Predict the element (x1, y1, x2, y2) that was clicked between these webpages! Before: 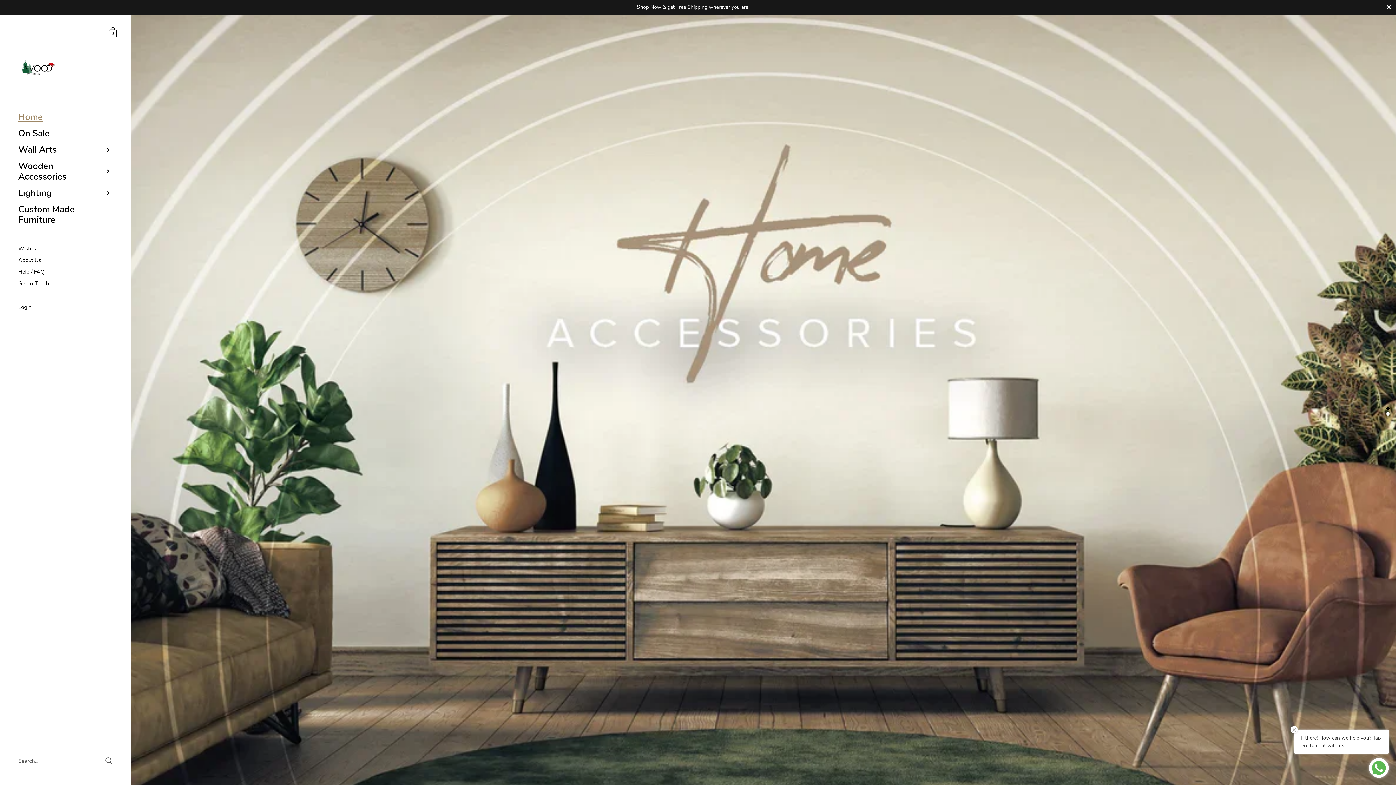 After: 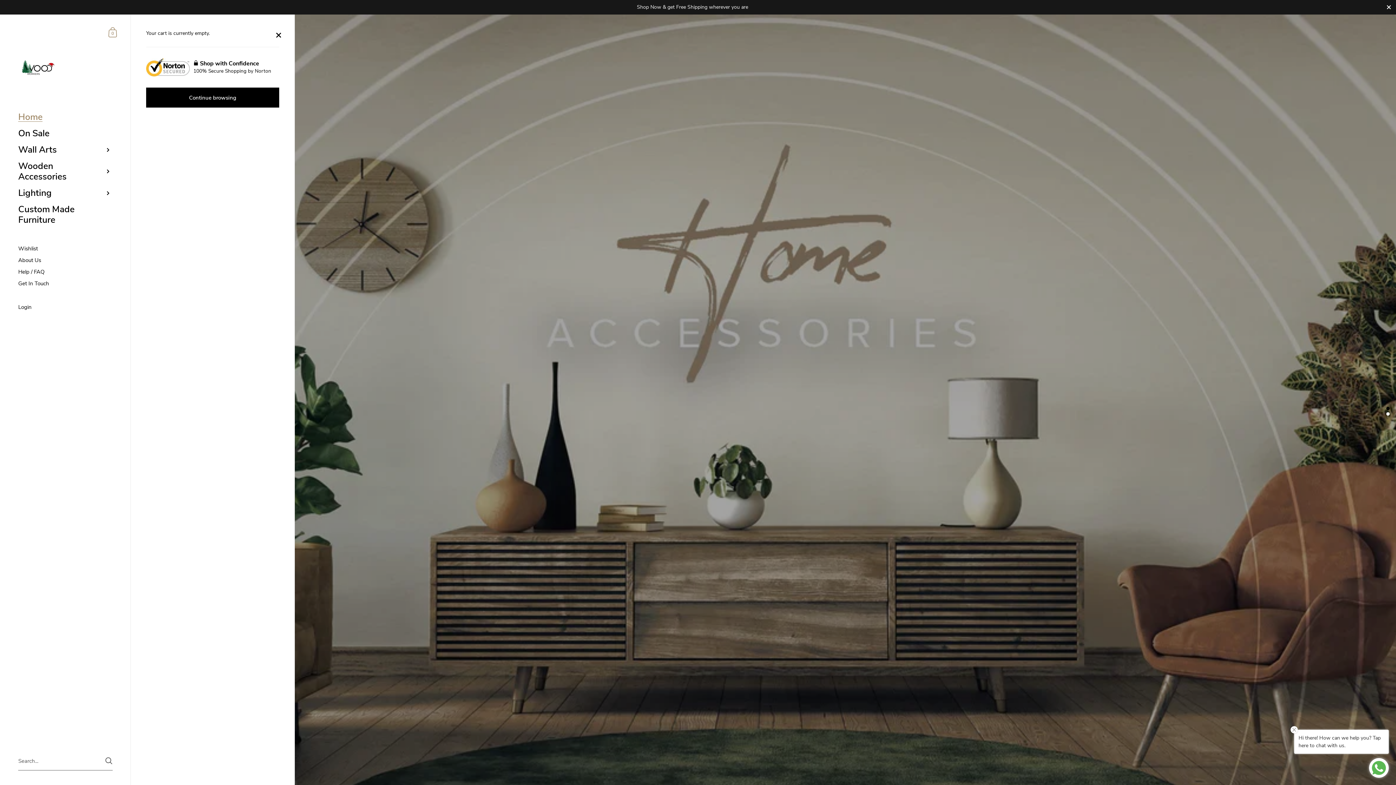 Action: label: Shopping Cart
0 bbox: (106, 25, 119, 38)